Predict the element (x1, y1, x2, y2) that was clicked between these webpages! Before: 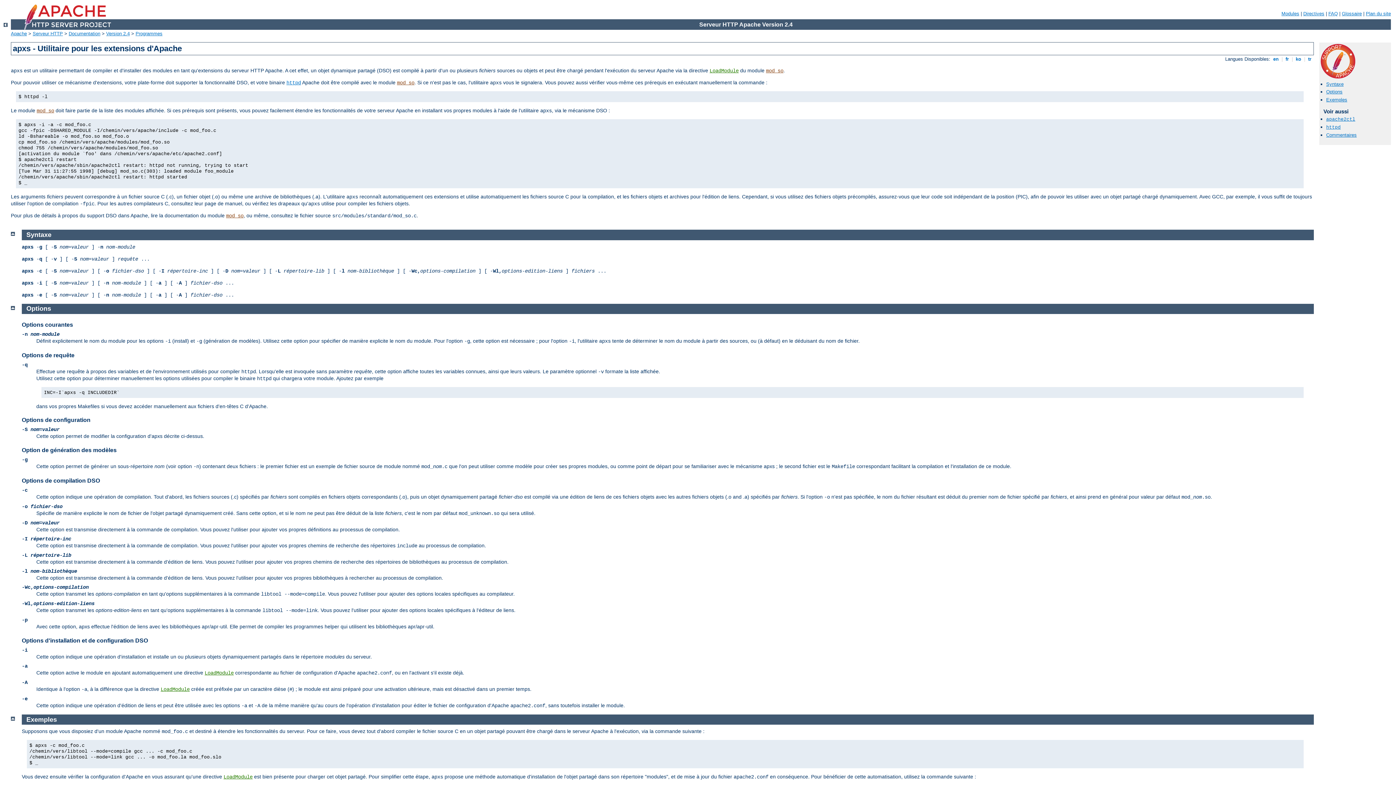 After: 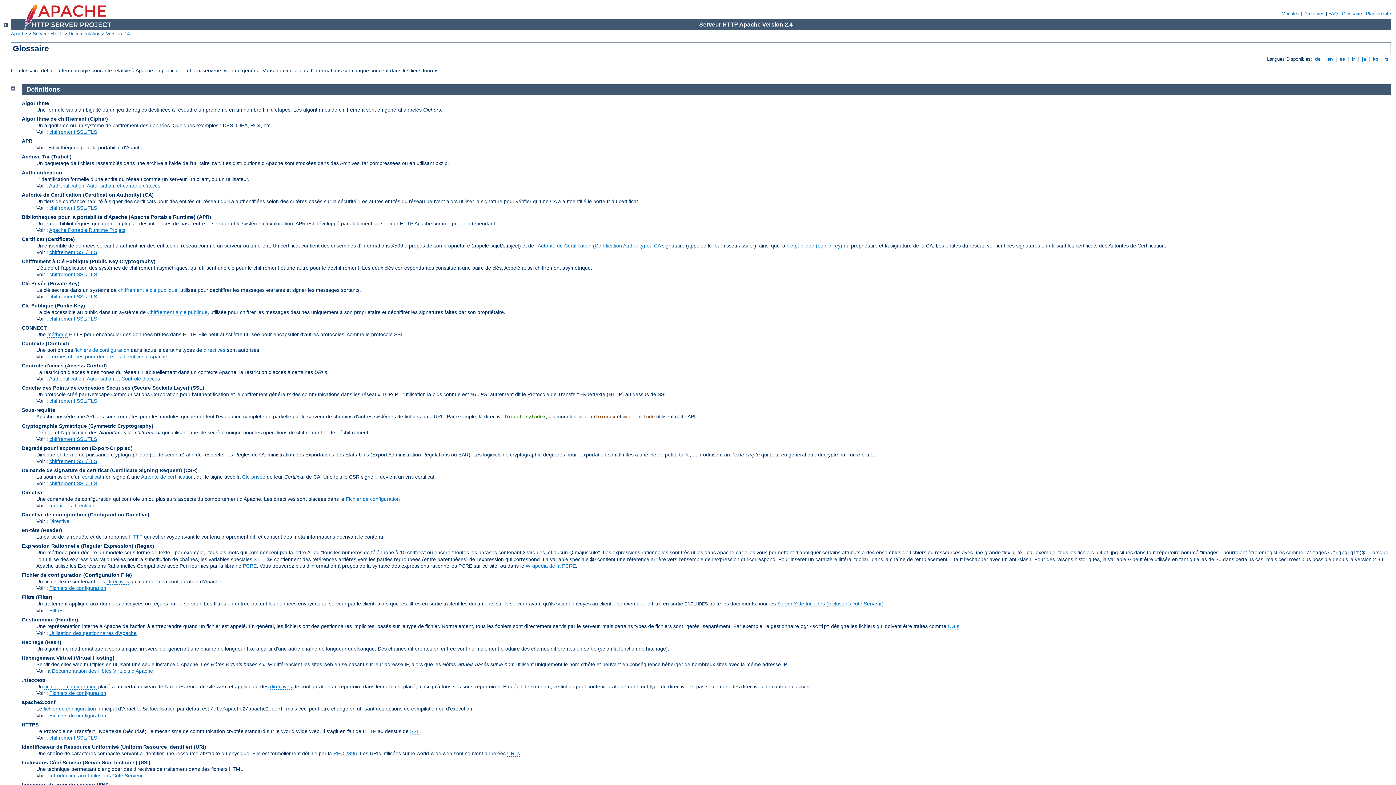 Action: bbox: (1342, 10, 1362, 16) label: Glossaire